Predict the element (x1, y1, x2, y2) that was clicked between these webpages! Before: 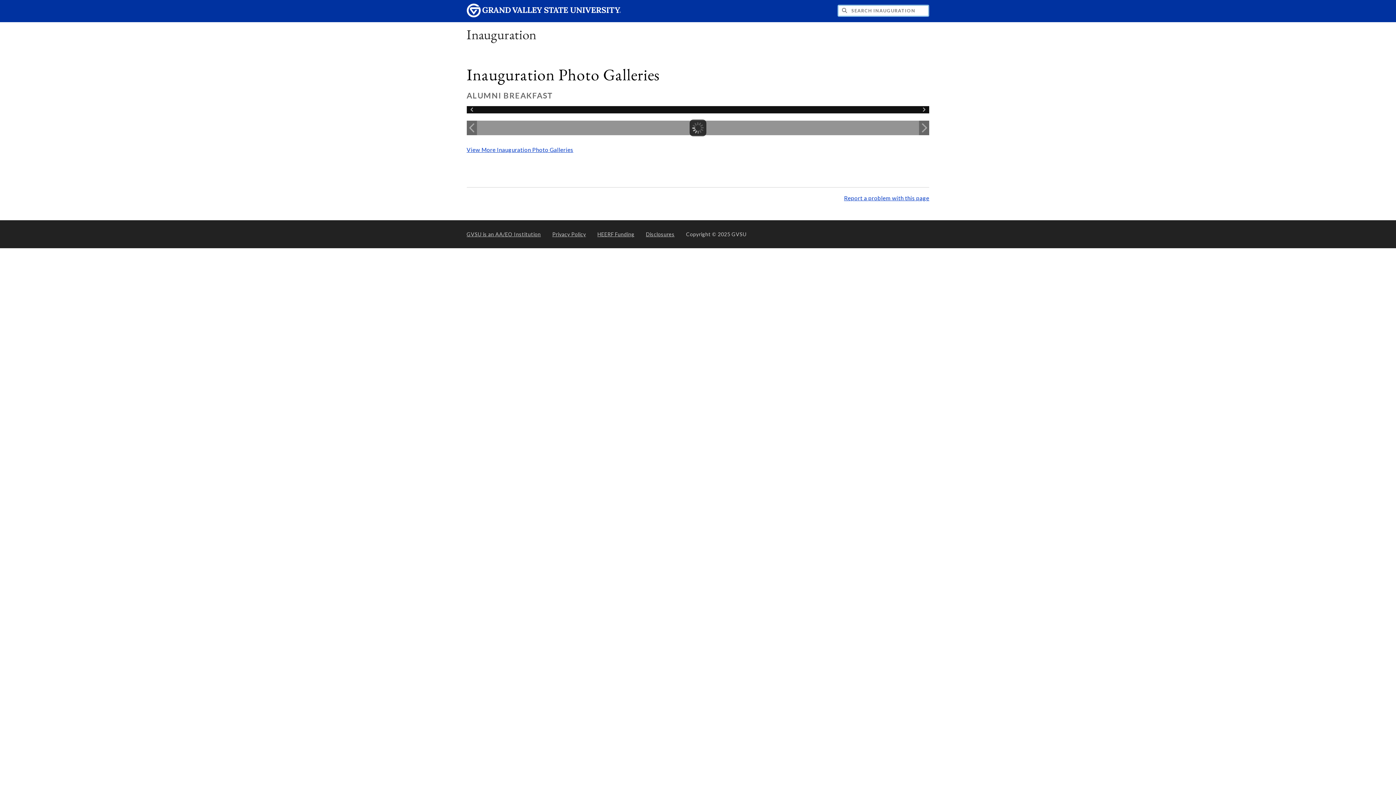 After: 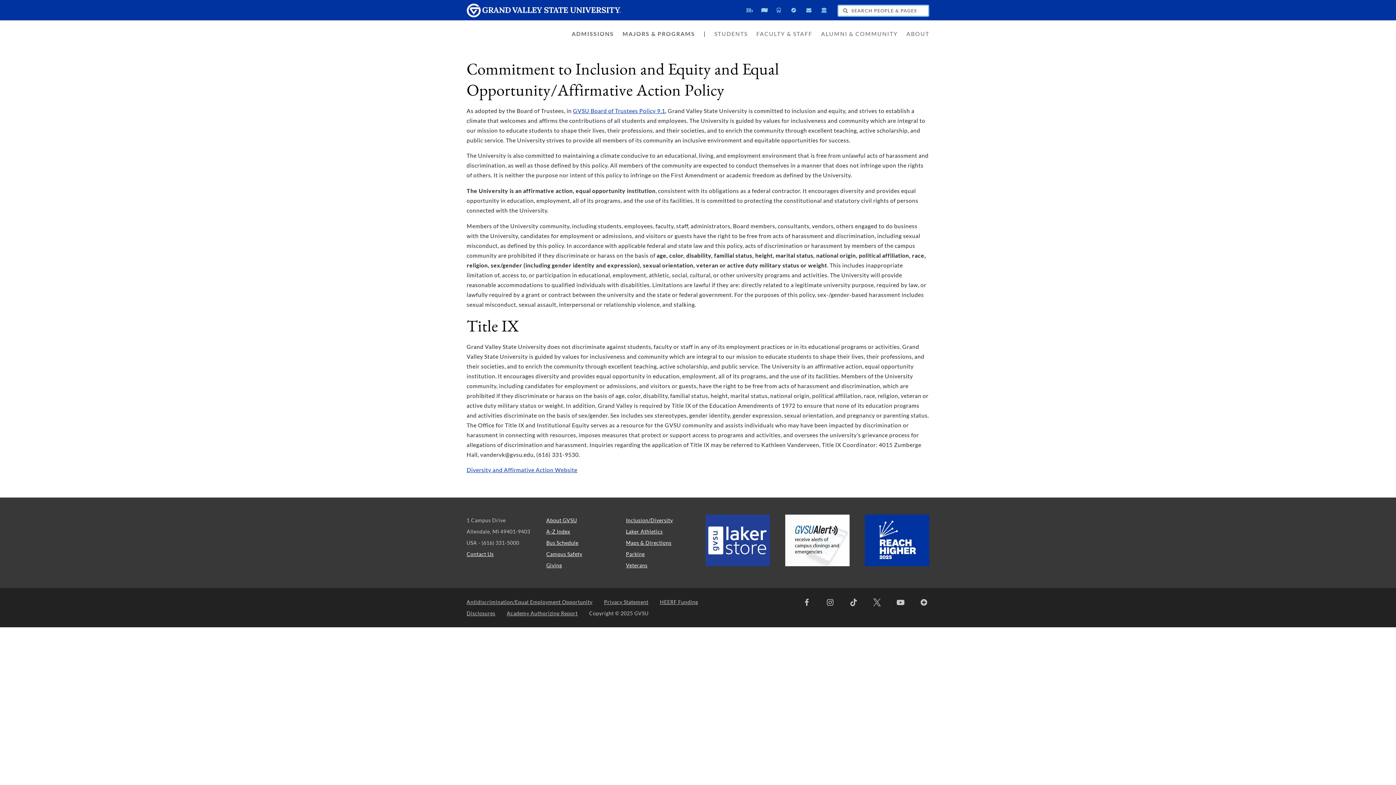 Action: label: GVSU is an AA/EO Institution bbox: (466, 228, 540, 239)